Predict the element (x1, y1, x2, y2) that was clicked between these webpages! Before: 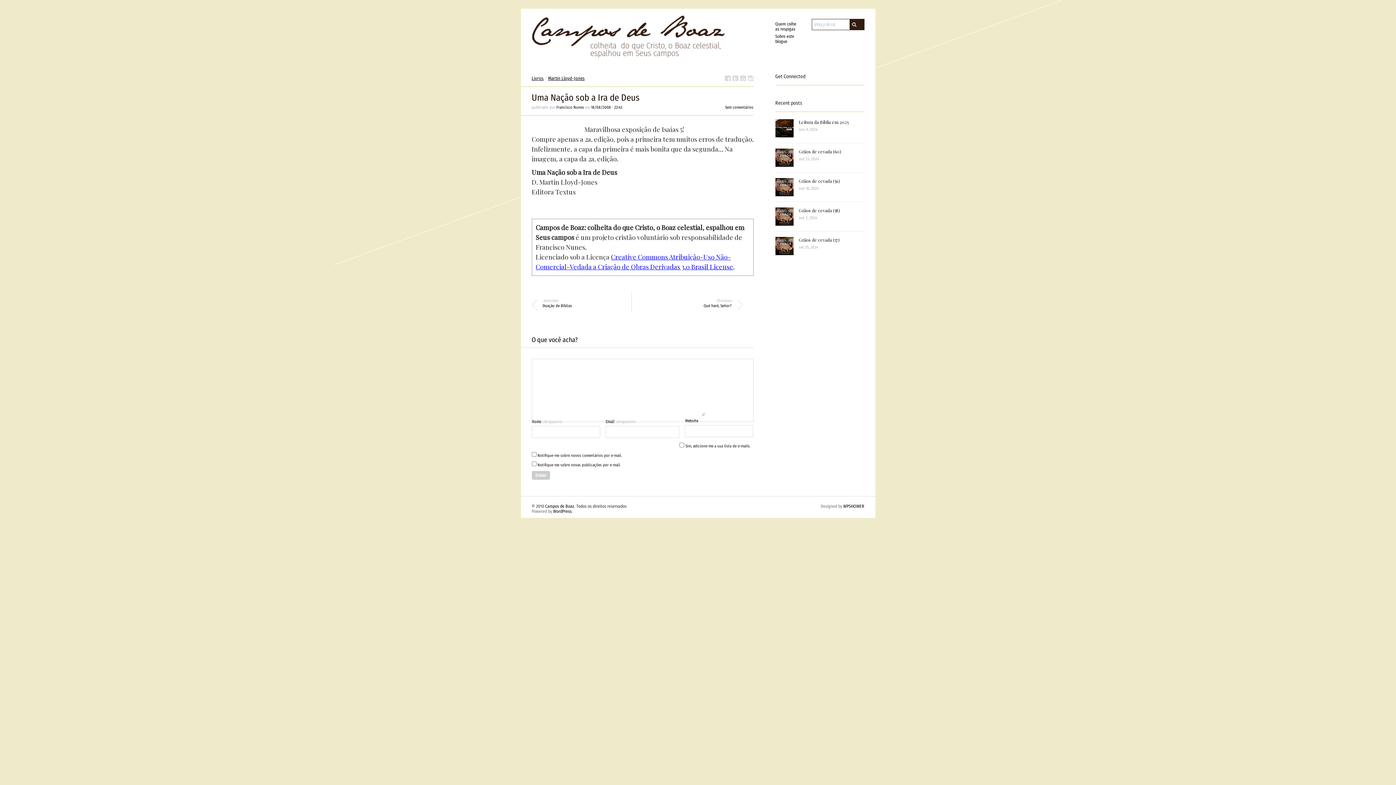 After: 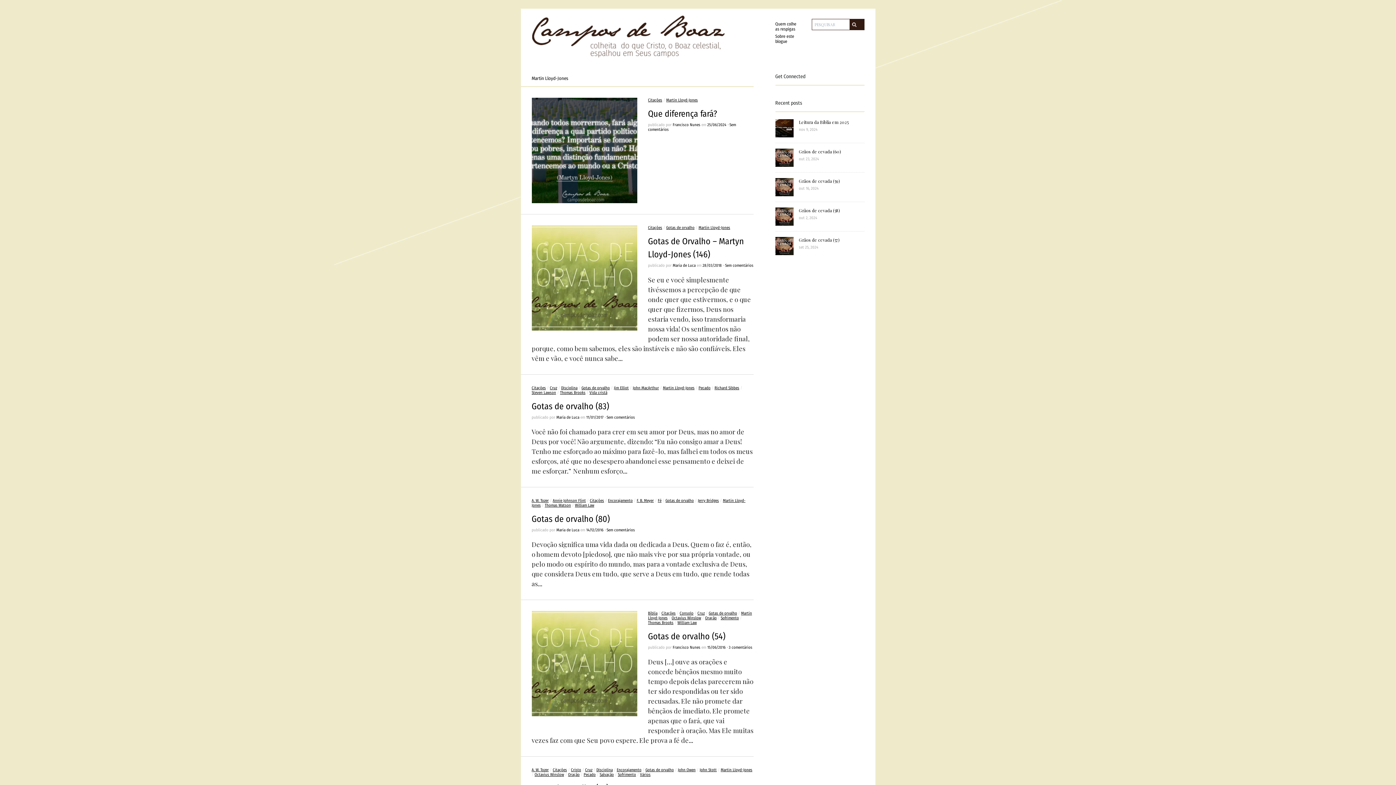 Action: bbox: (548, 75, 584, 81) label: Martin Lloyd-Jones